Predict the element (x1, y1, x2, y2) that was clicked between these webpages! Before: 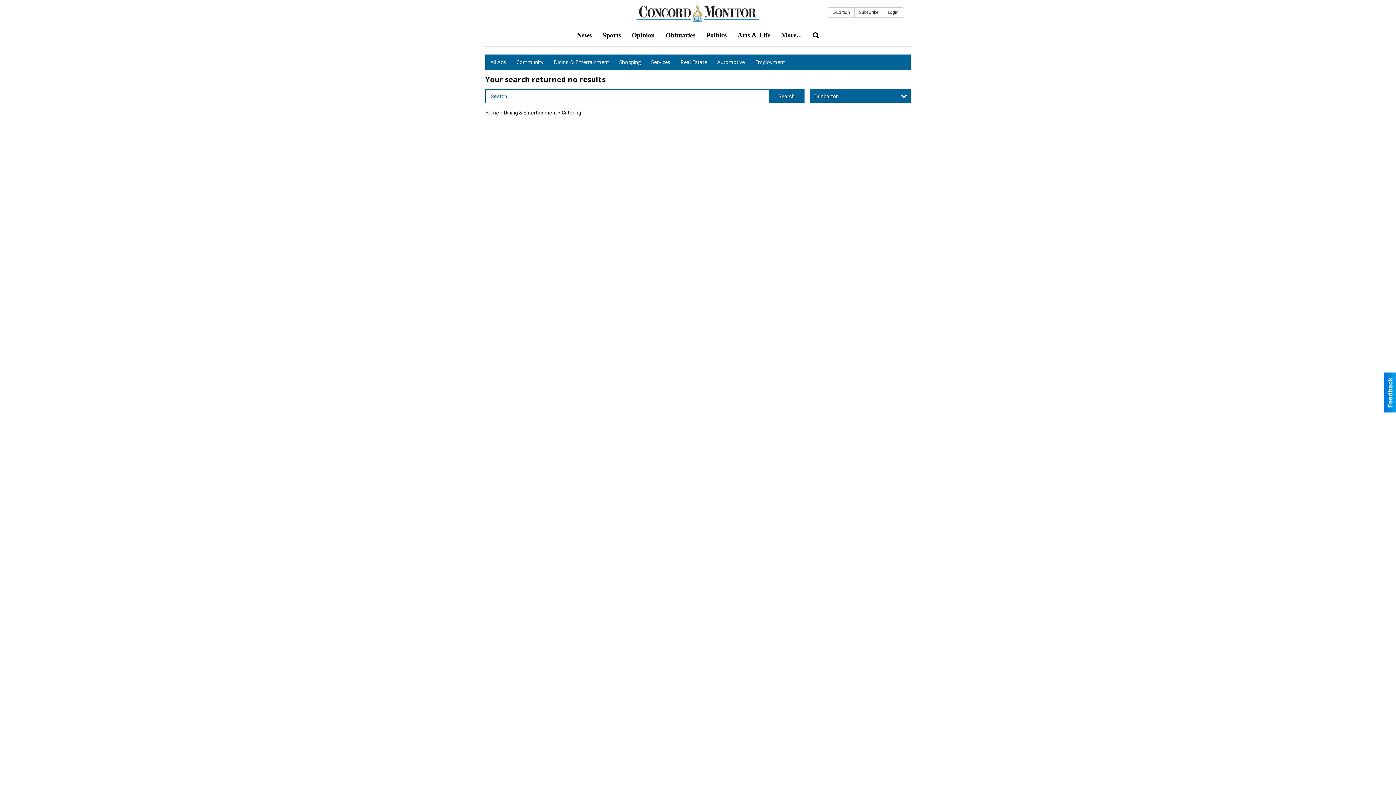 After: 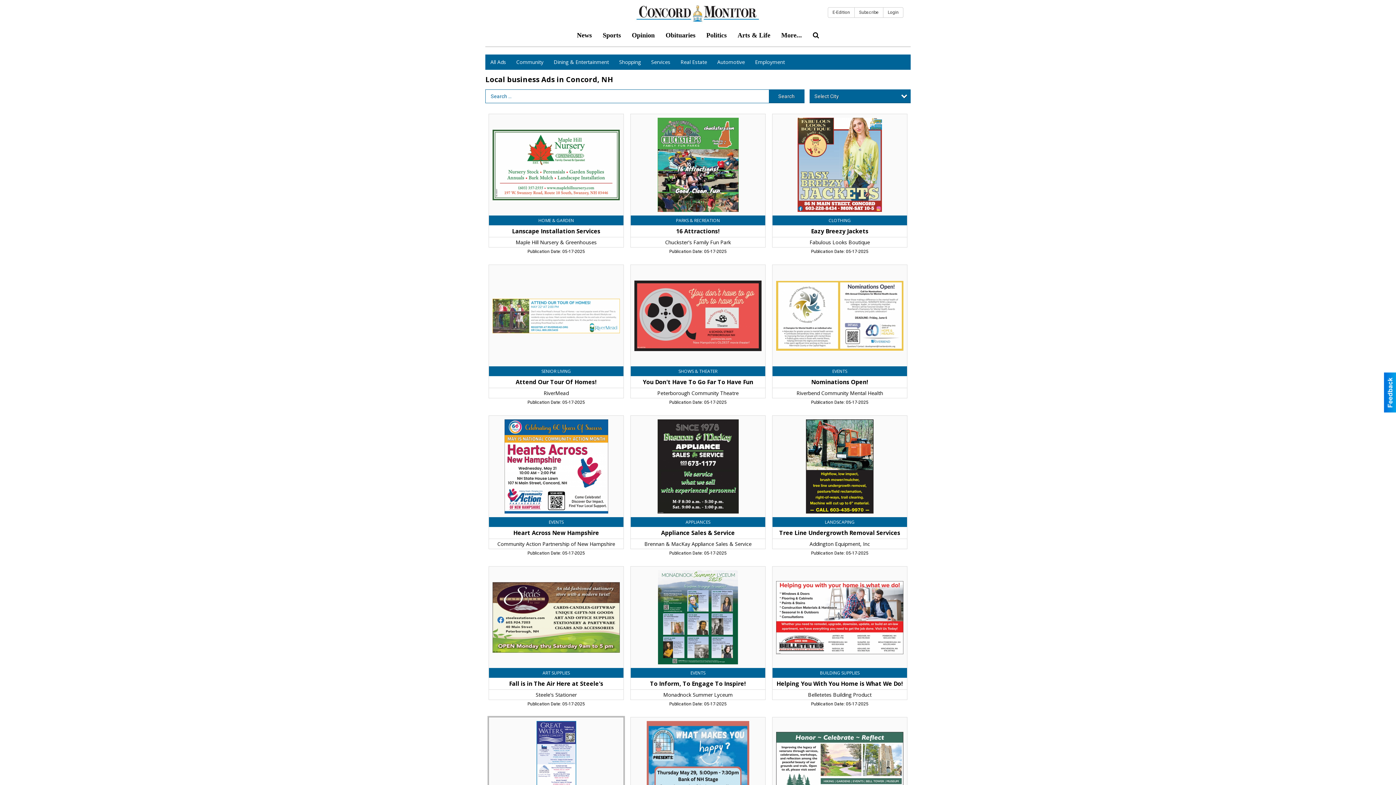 Action: bbox: (485, 54, 511, 69) label: All Ads